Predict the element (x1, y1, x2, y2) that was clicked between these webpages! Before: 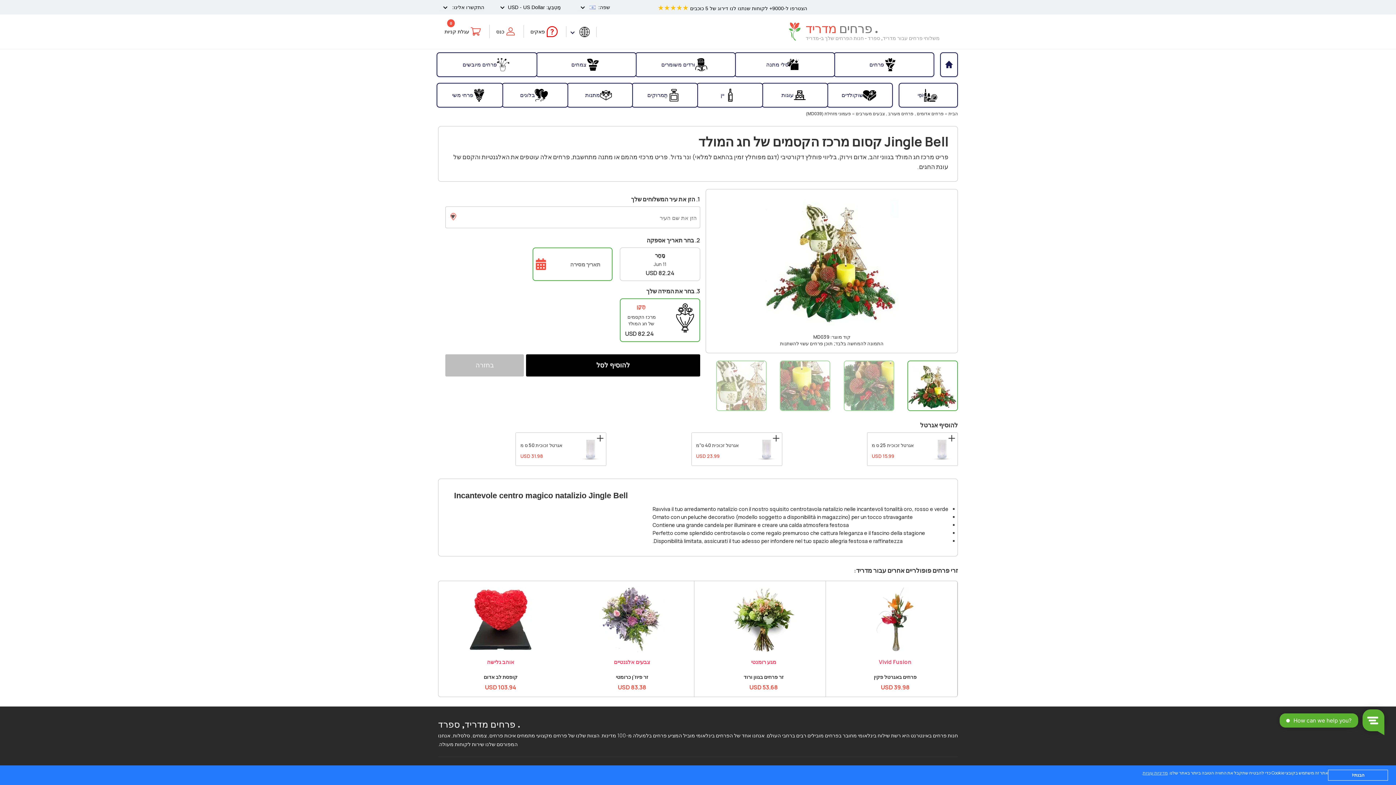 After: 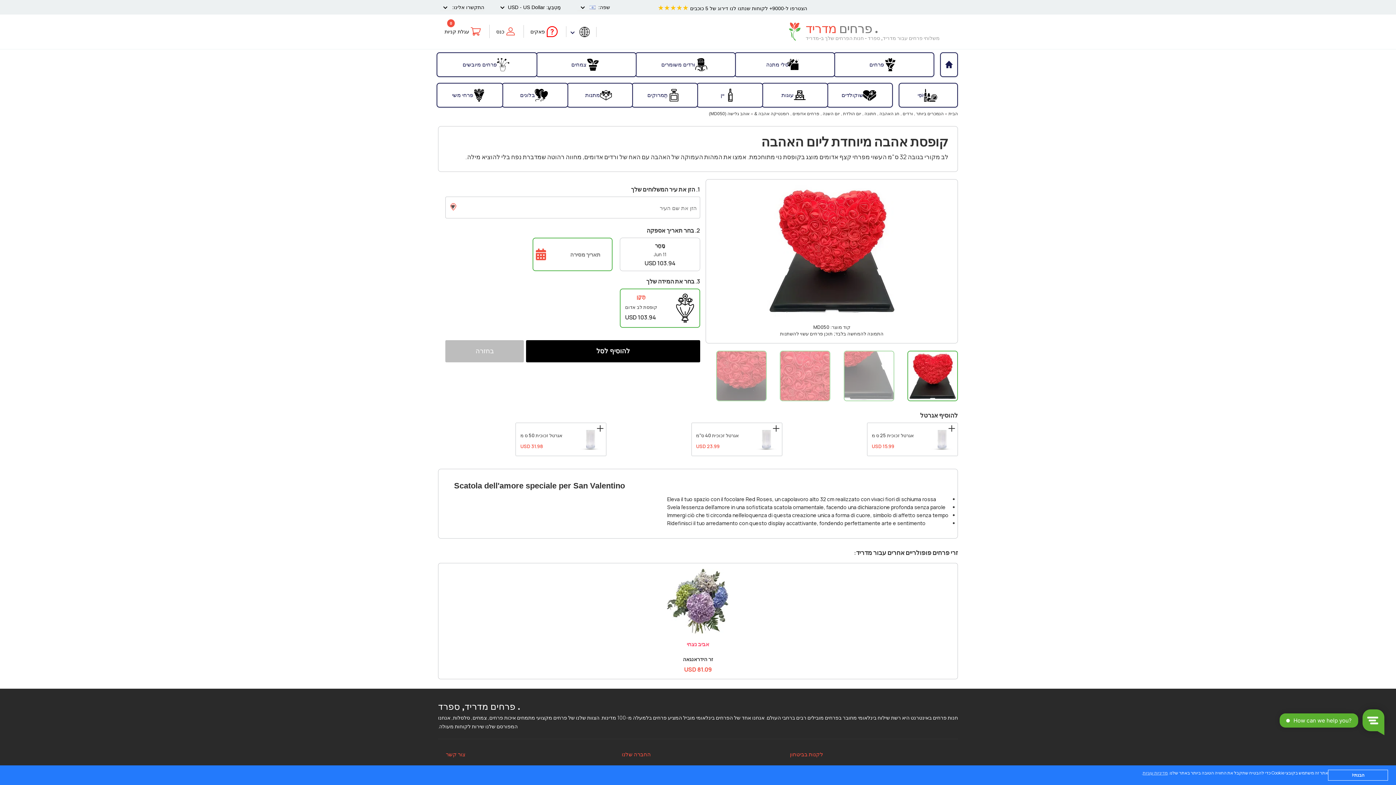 Action: label: אוהב גלישה bbox: (444, 659, 557, 665)